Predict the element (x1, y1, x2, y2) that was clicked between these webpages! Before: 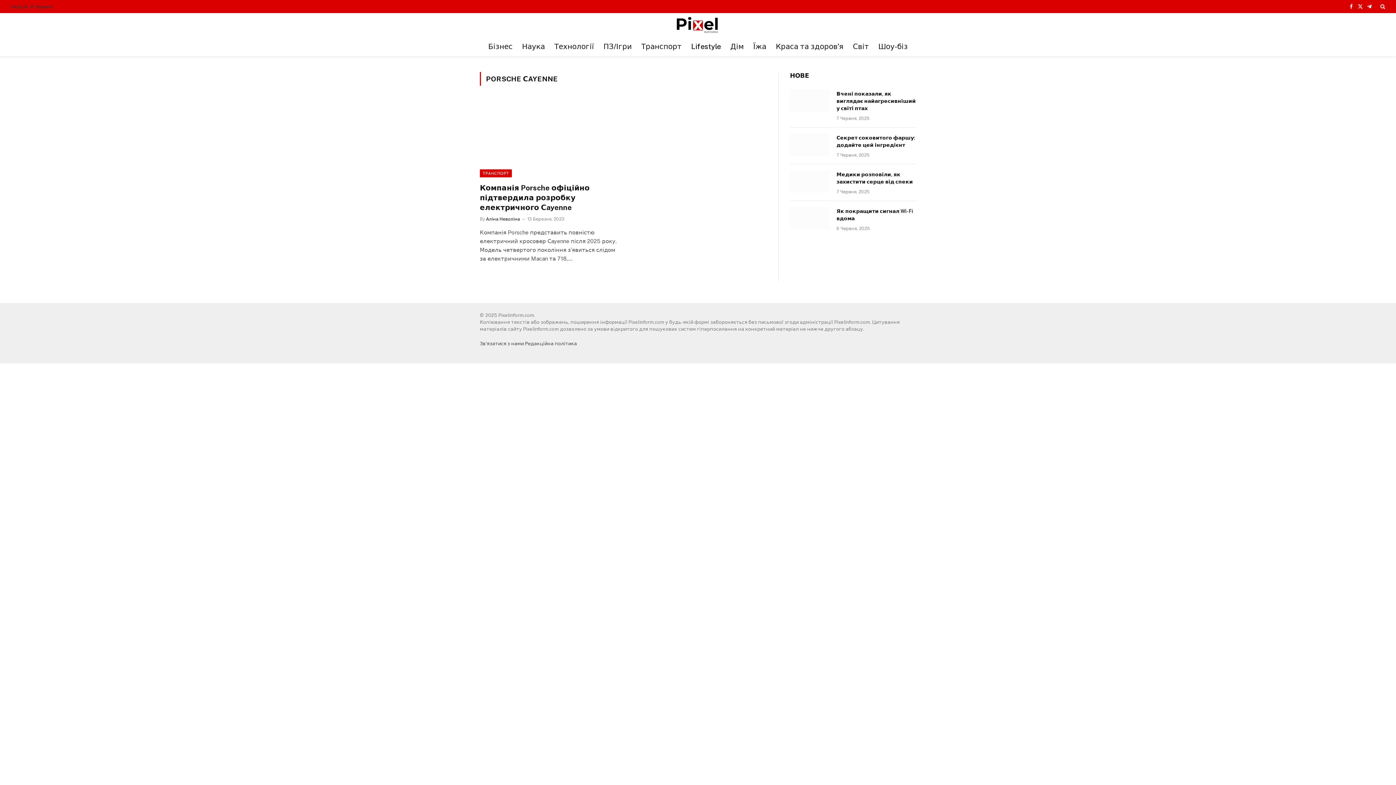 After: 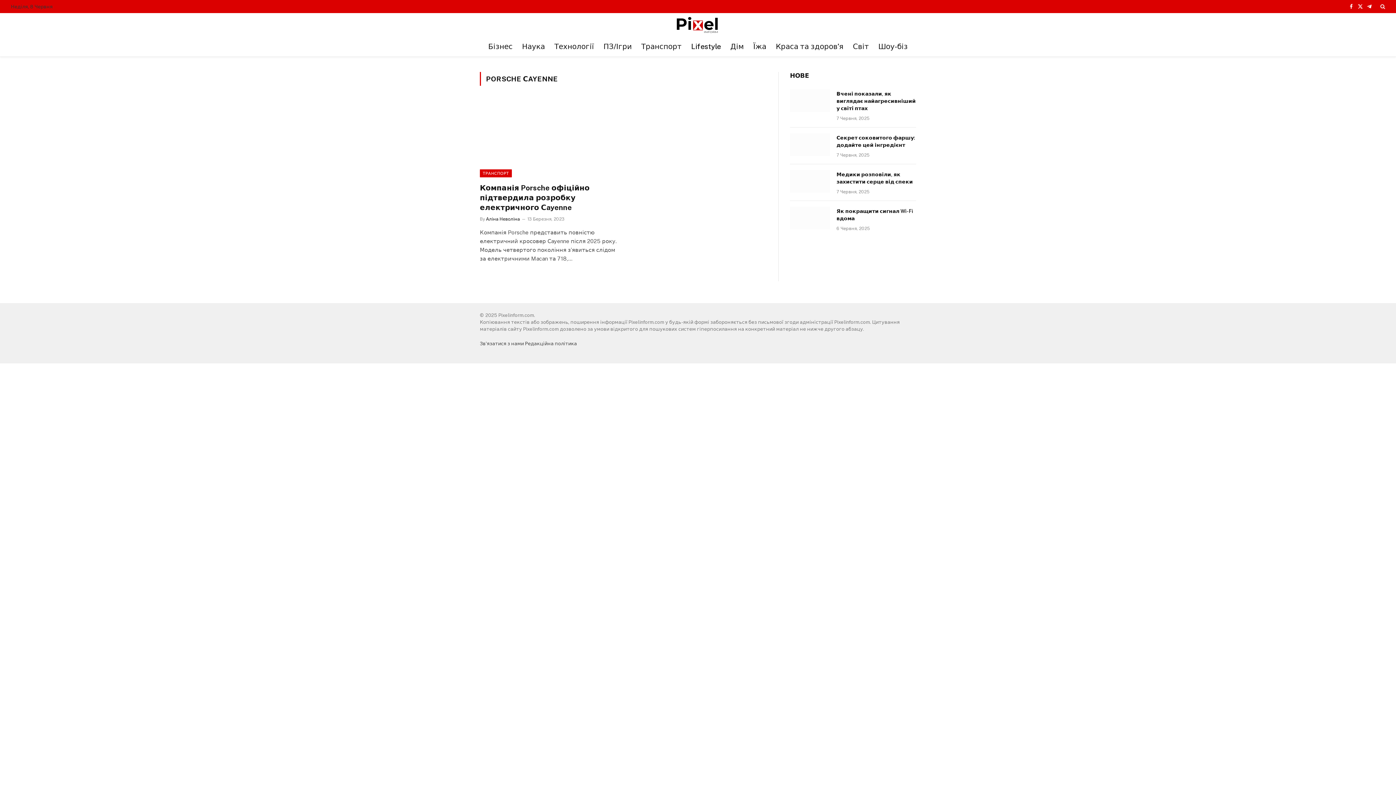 Action: bbox: (1379, 0, 1385, 13)